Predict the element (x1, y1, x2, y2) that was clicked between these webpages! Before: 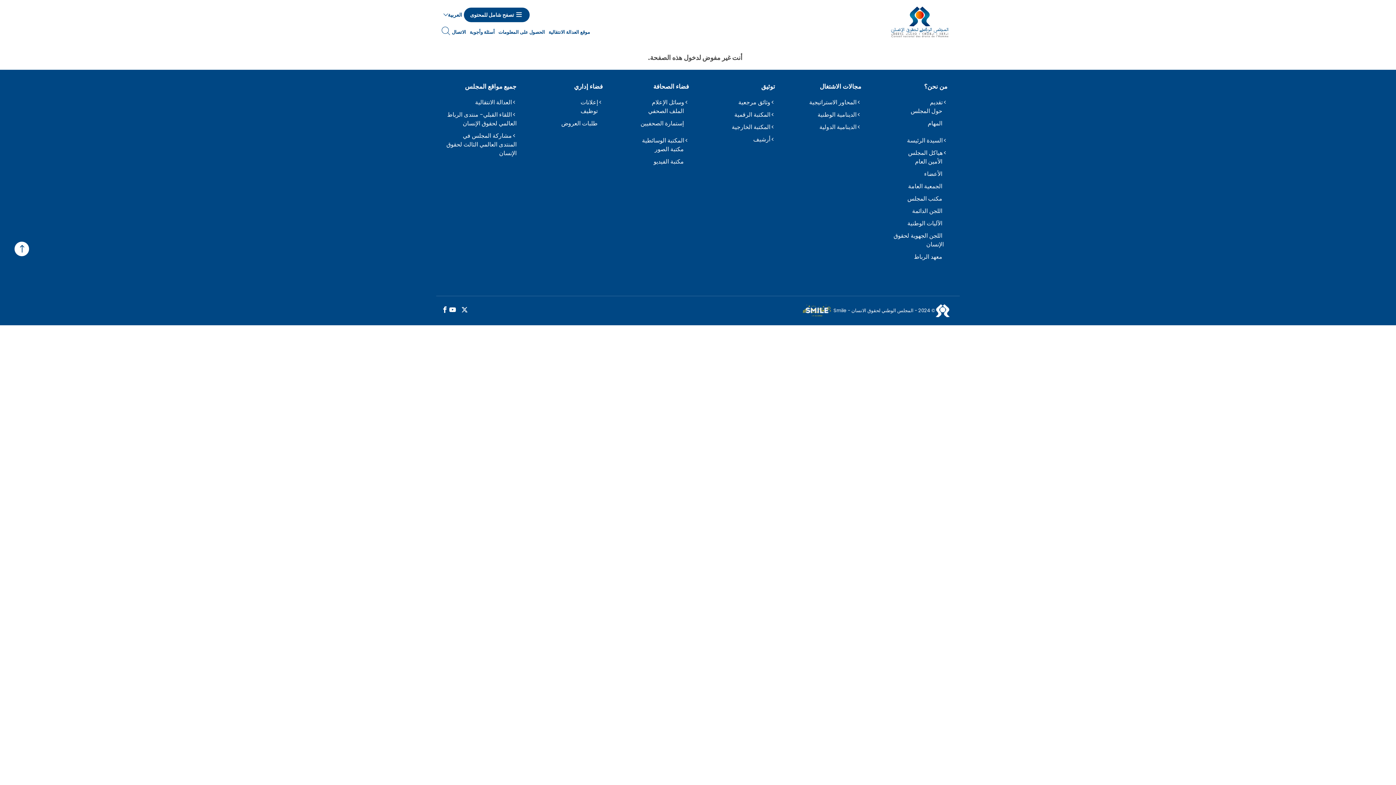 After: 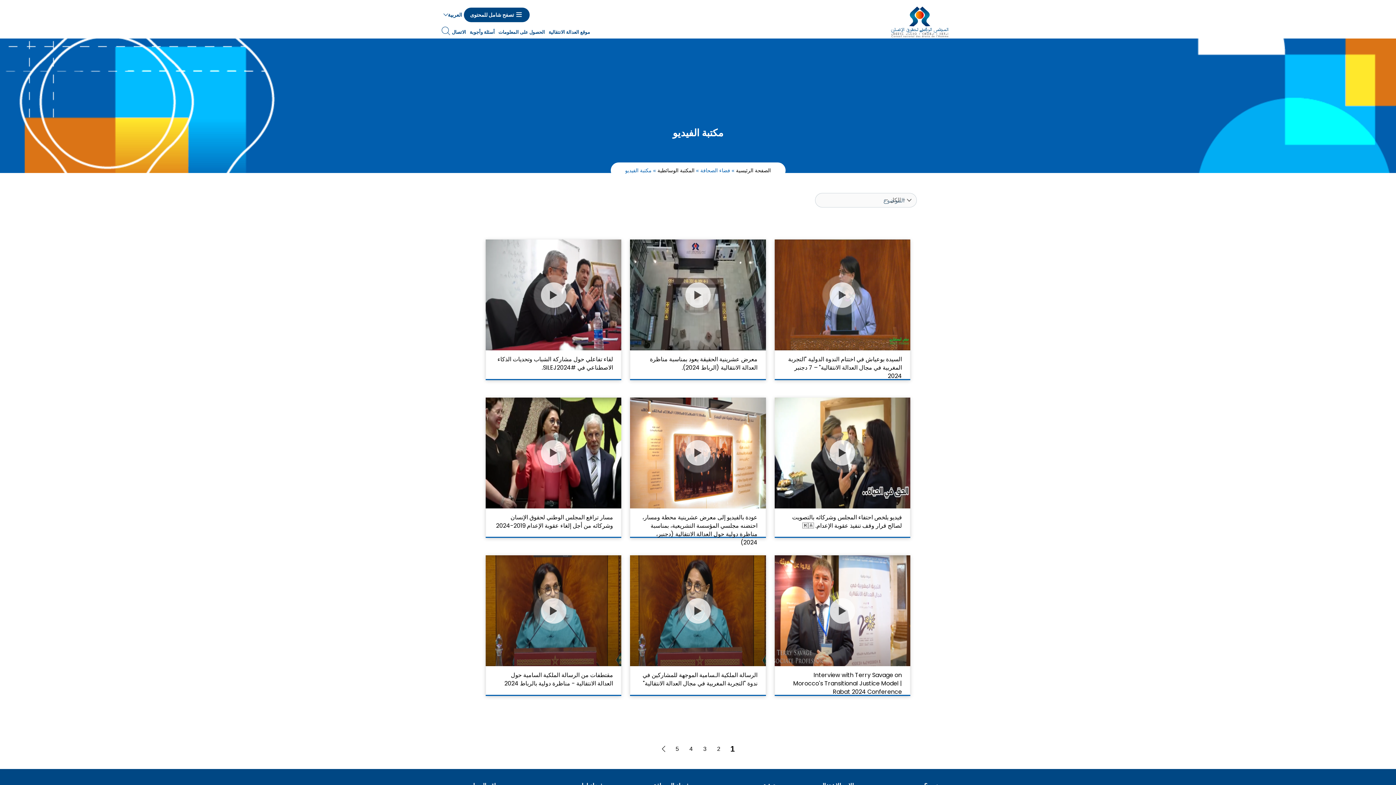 Action: label: مكتبة الفيديو bbox: (617, 157, 685, 166)